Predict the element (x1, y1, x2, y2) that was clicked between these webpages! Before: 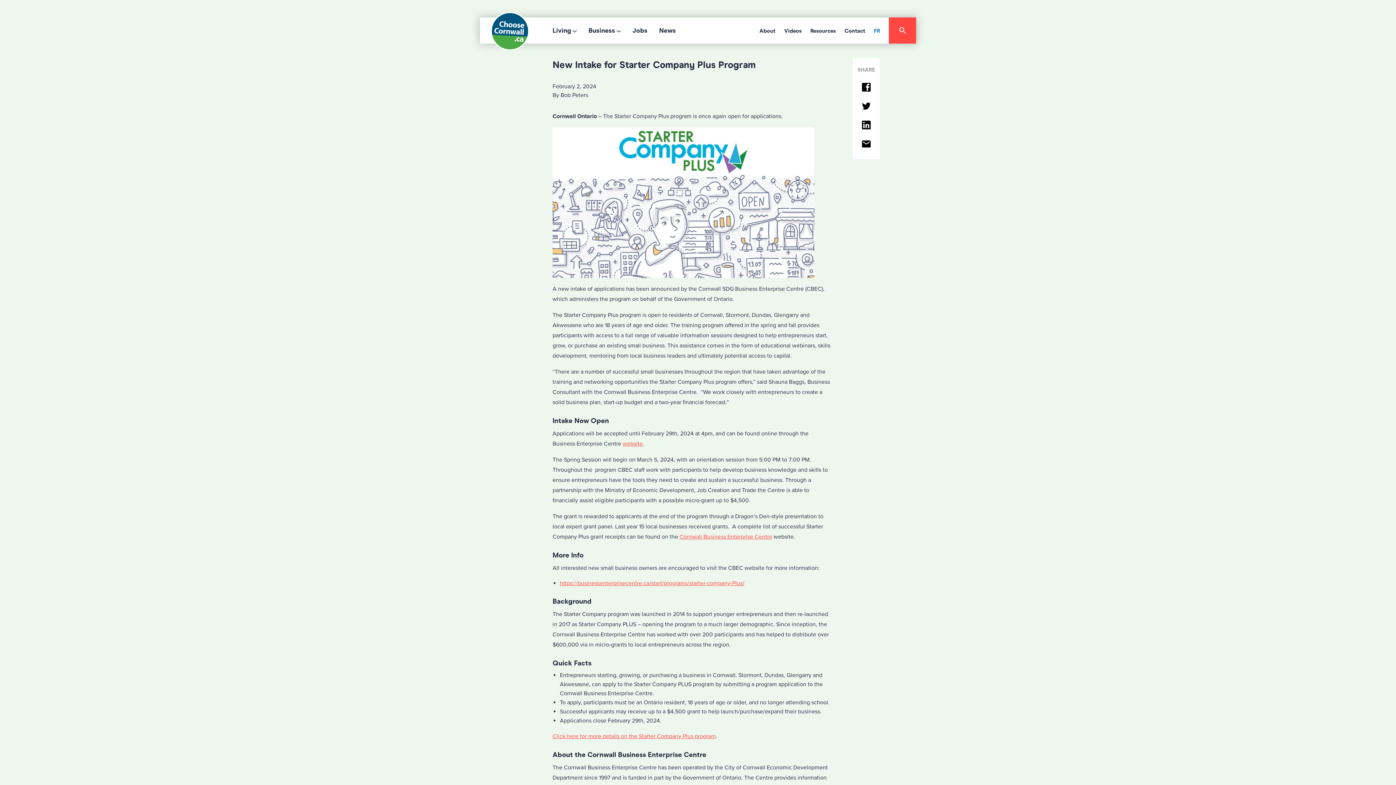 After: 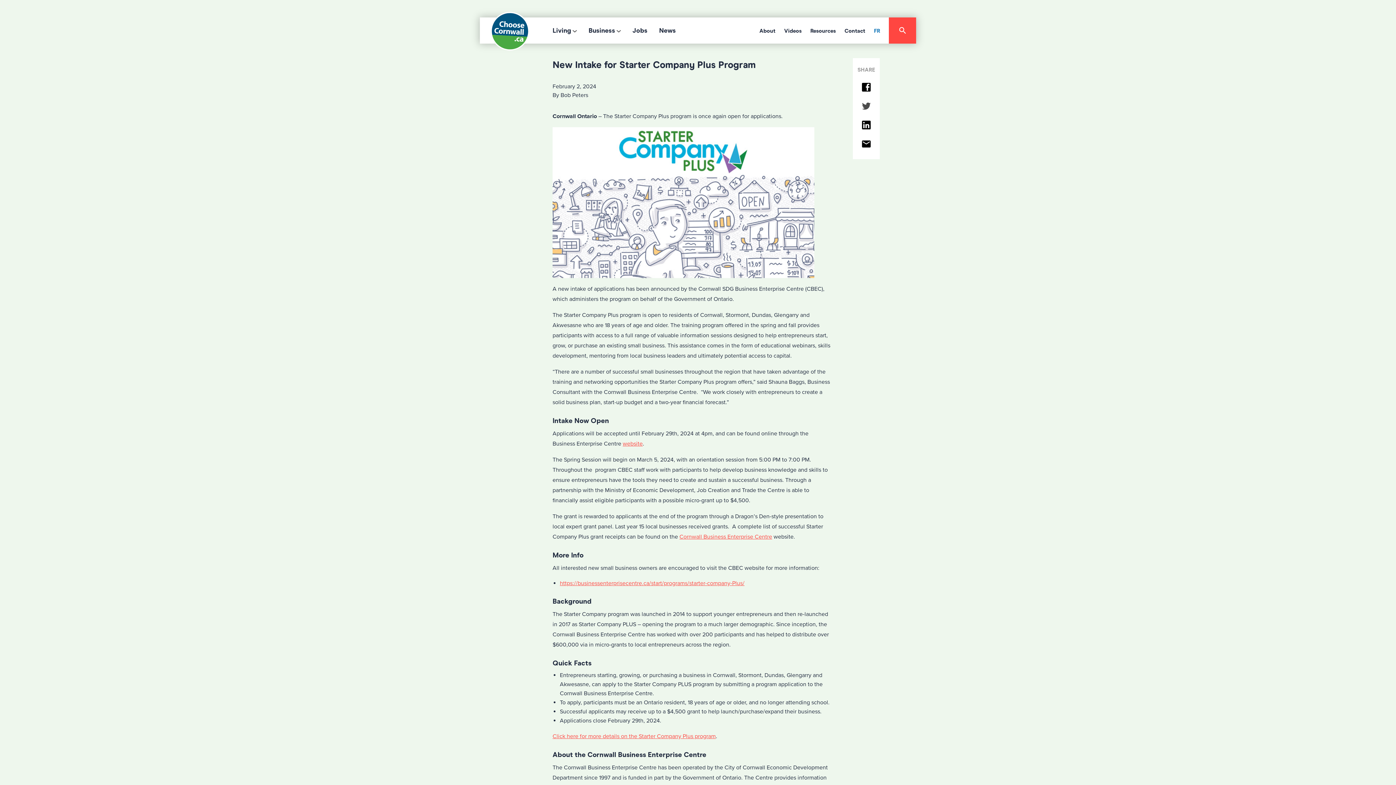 Action: bbox: (852, 101, 879, 111)